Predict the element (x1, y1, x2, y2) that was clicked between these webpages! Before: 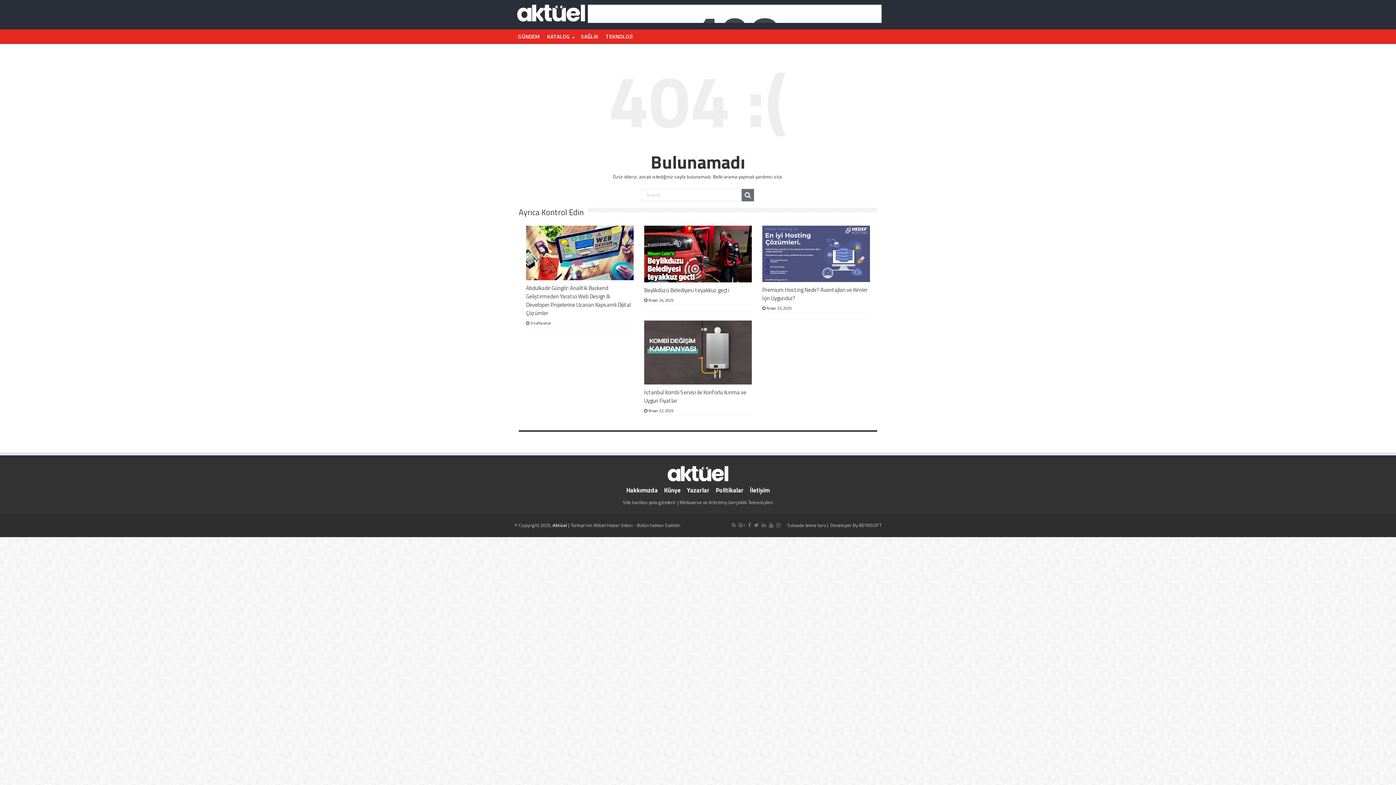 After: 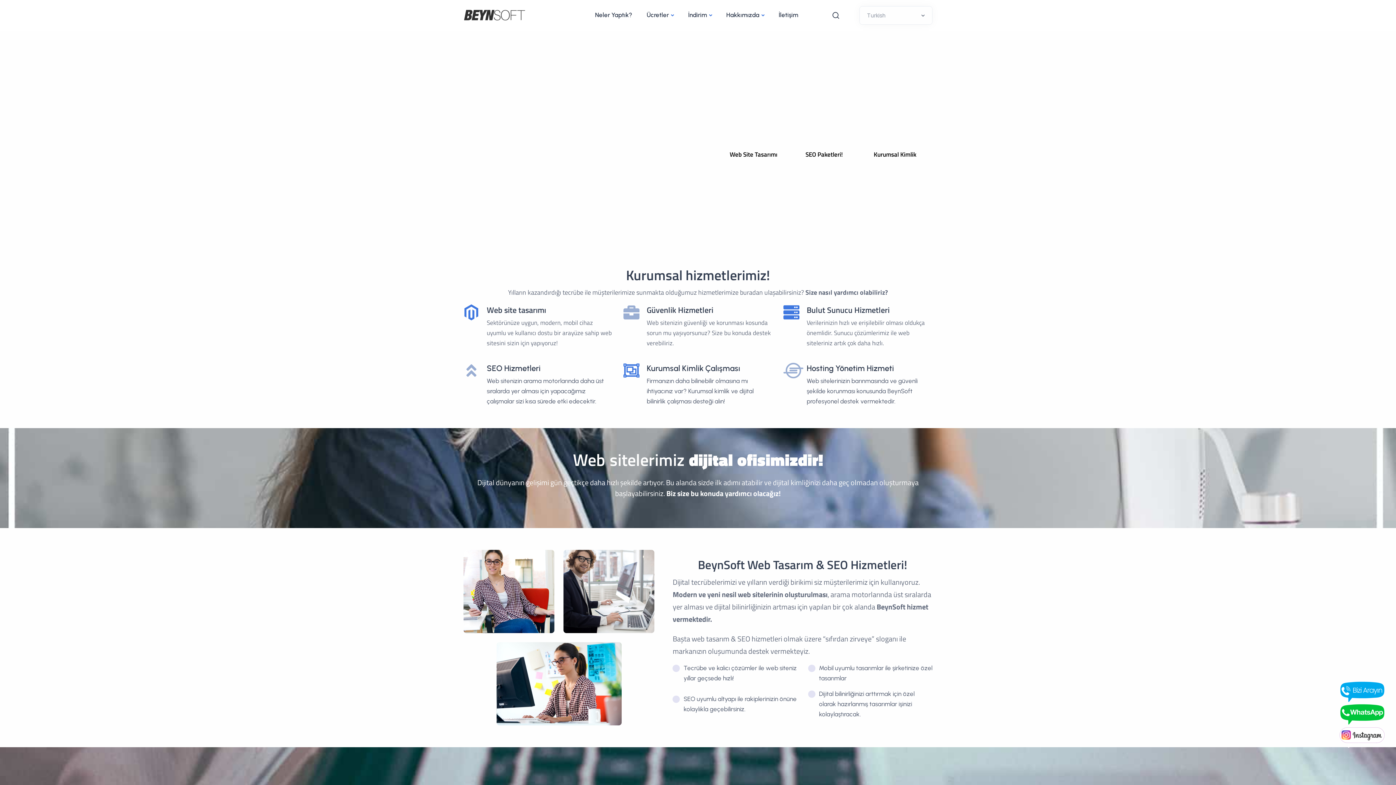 Action: label: BEYNSOFT bbox: (859, 521, 881, 528)